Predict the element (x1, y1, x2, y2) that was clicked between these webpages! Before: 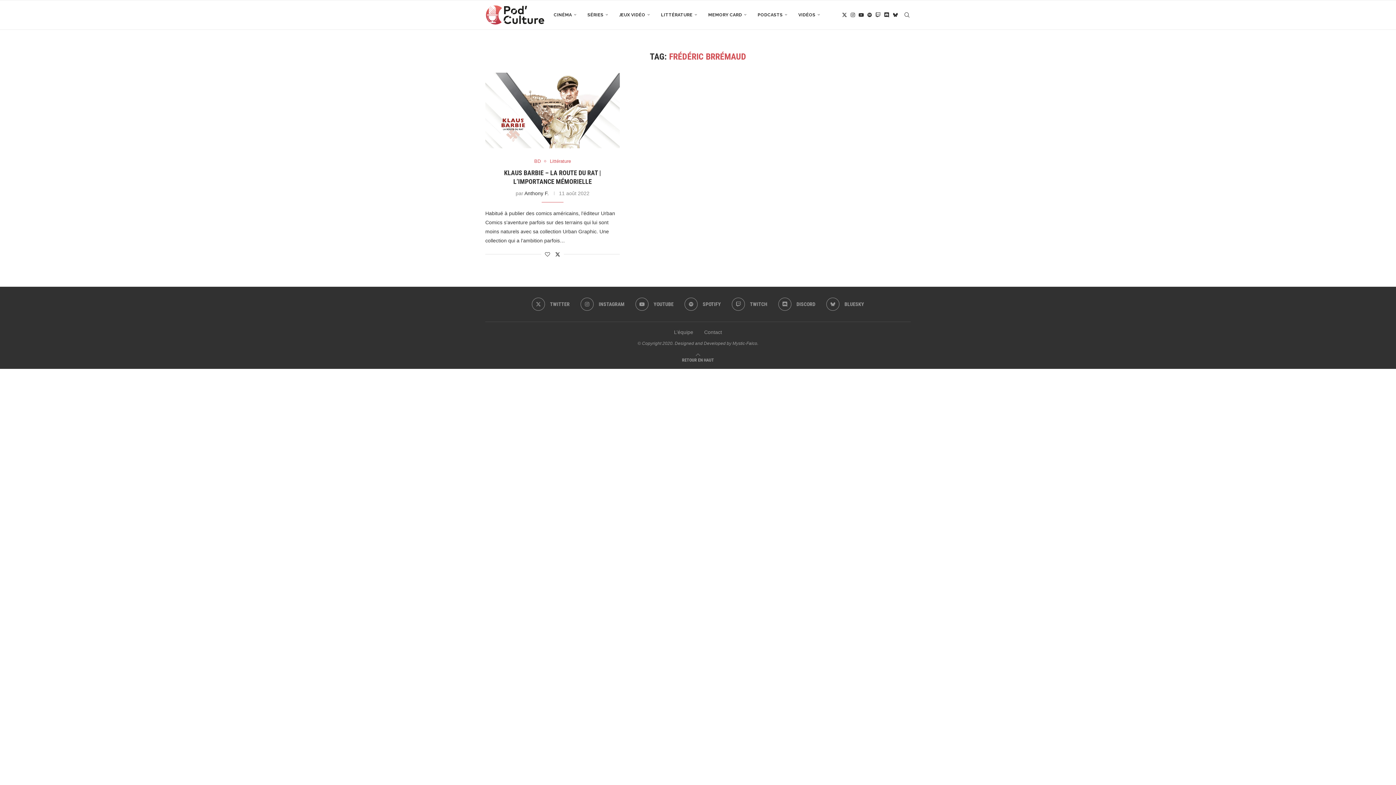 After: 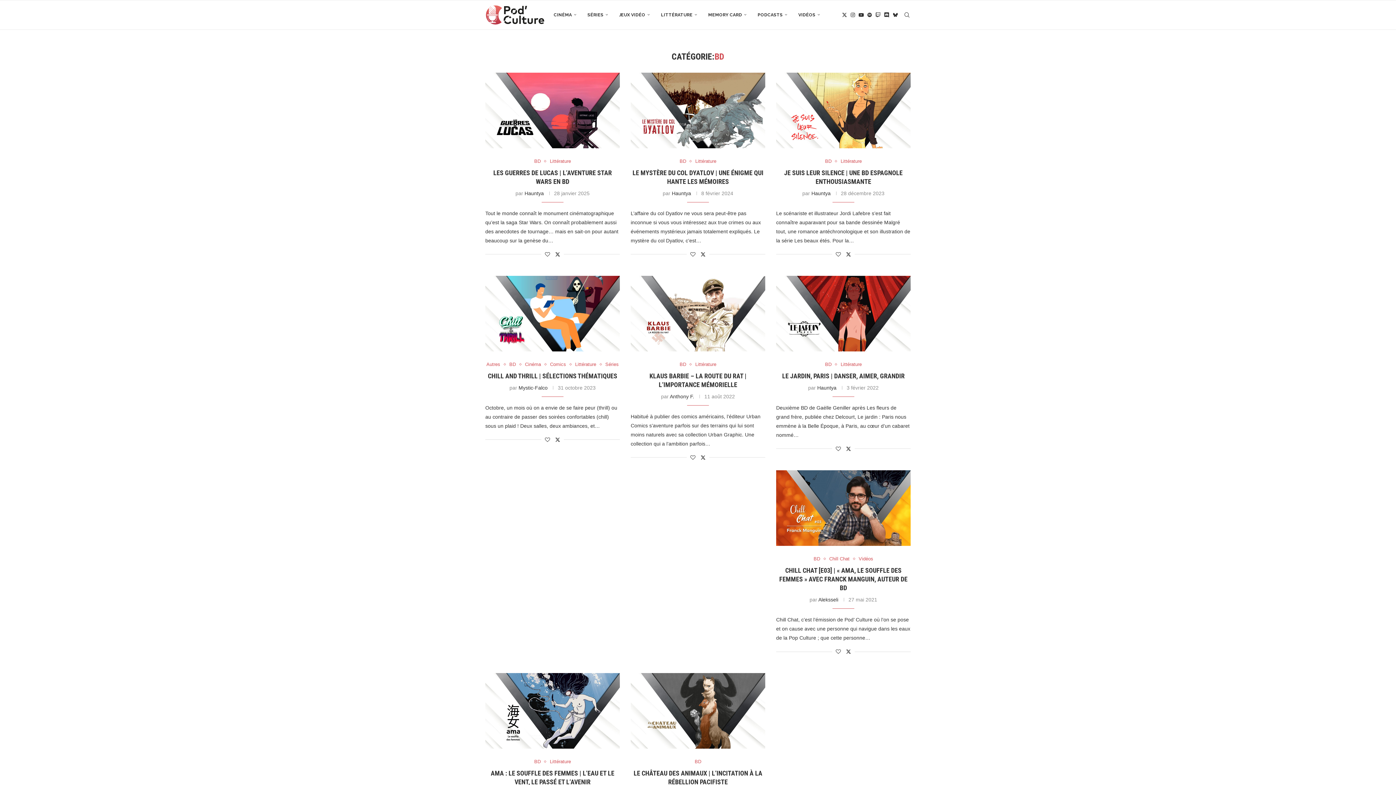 Action: label: BD bbox: (534, 158, 544, 164)